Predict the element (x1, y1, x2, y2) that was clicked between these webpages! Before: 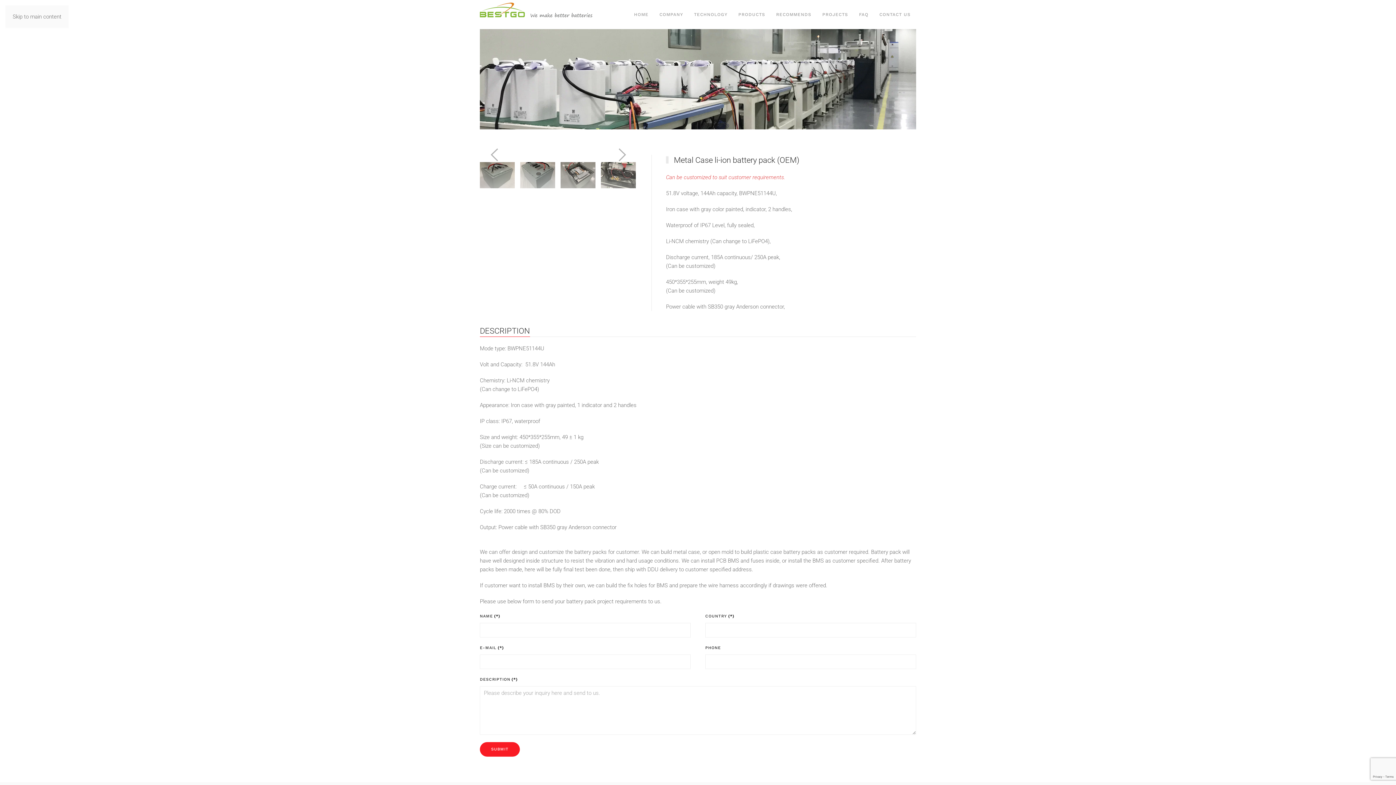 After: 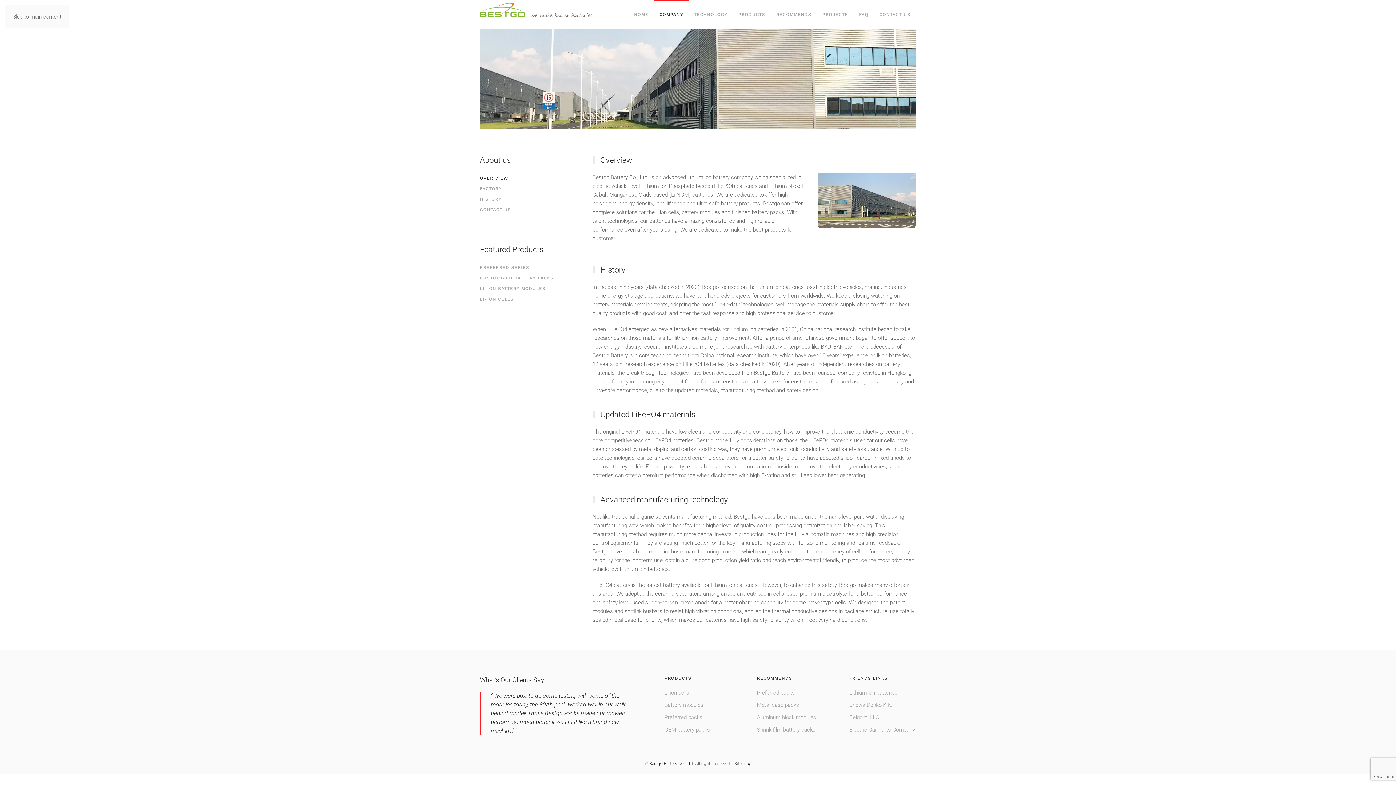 Action: bbox: (654, 0, 688, 29) label: COMPANY